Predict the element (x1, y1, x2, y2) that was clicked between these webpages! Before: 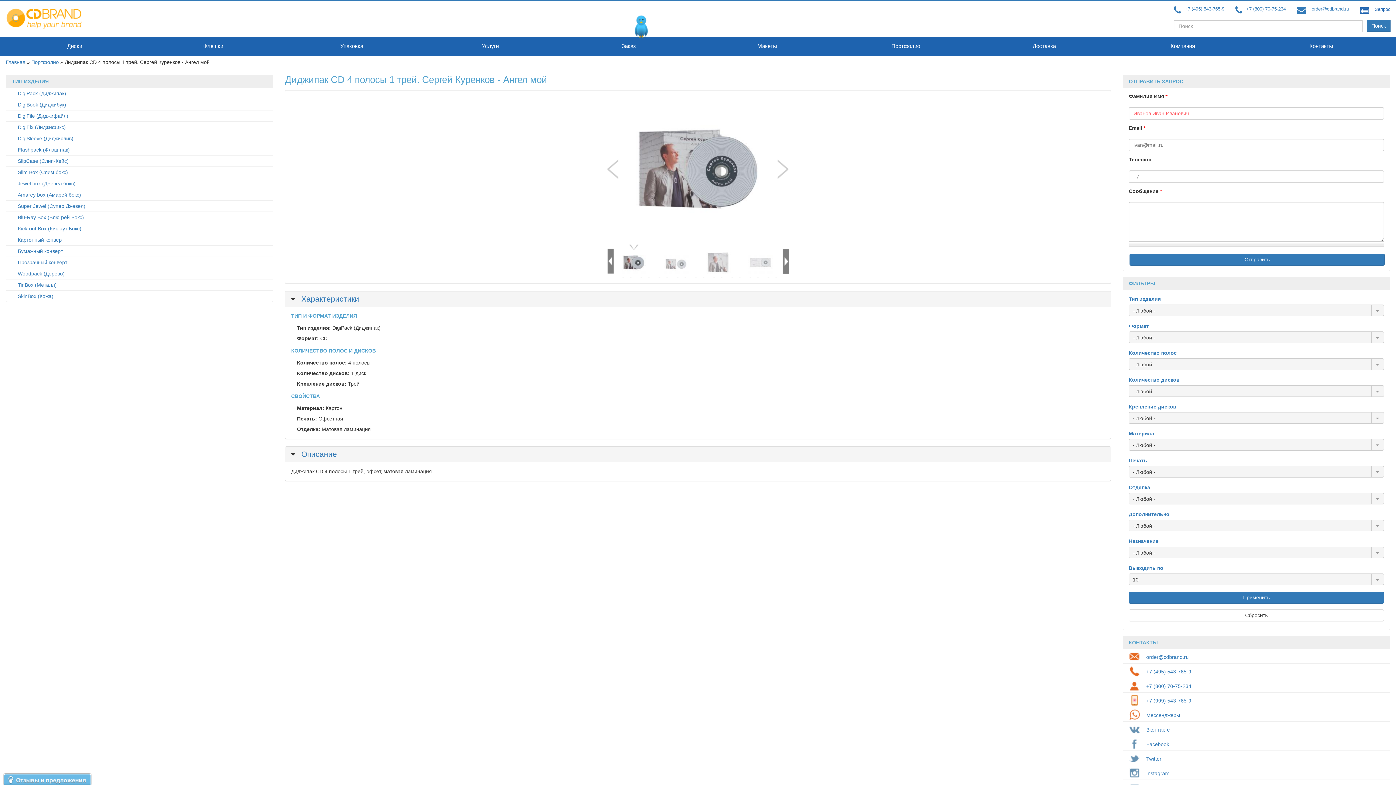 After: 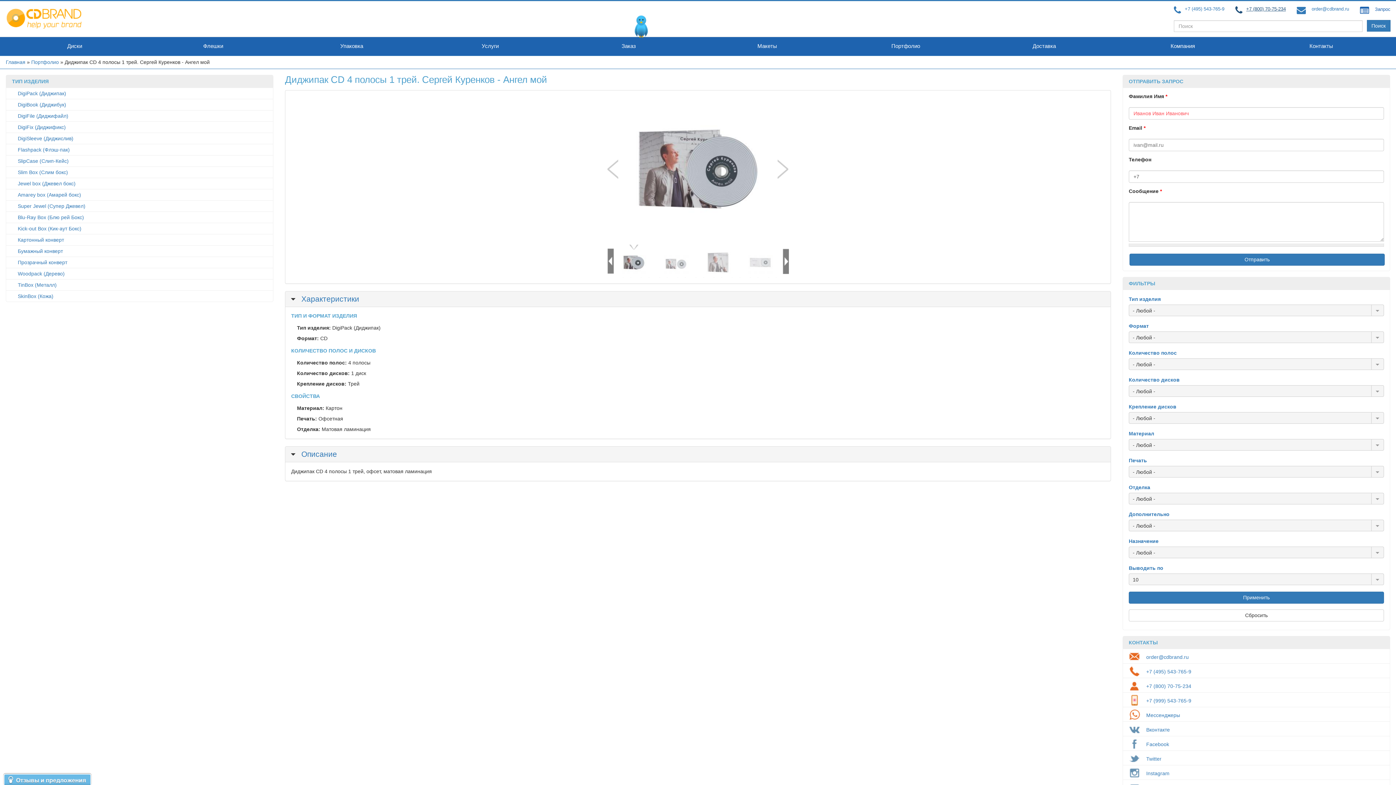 Action: label: +7 (800) 70-75-234 bbox: (1235, 6, 1286, 14)